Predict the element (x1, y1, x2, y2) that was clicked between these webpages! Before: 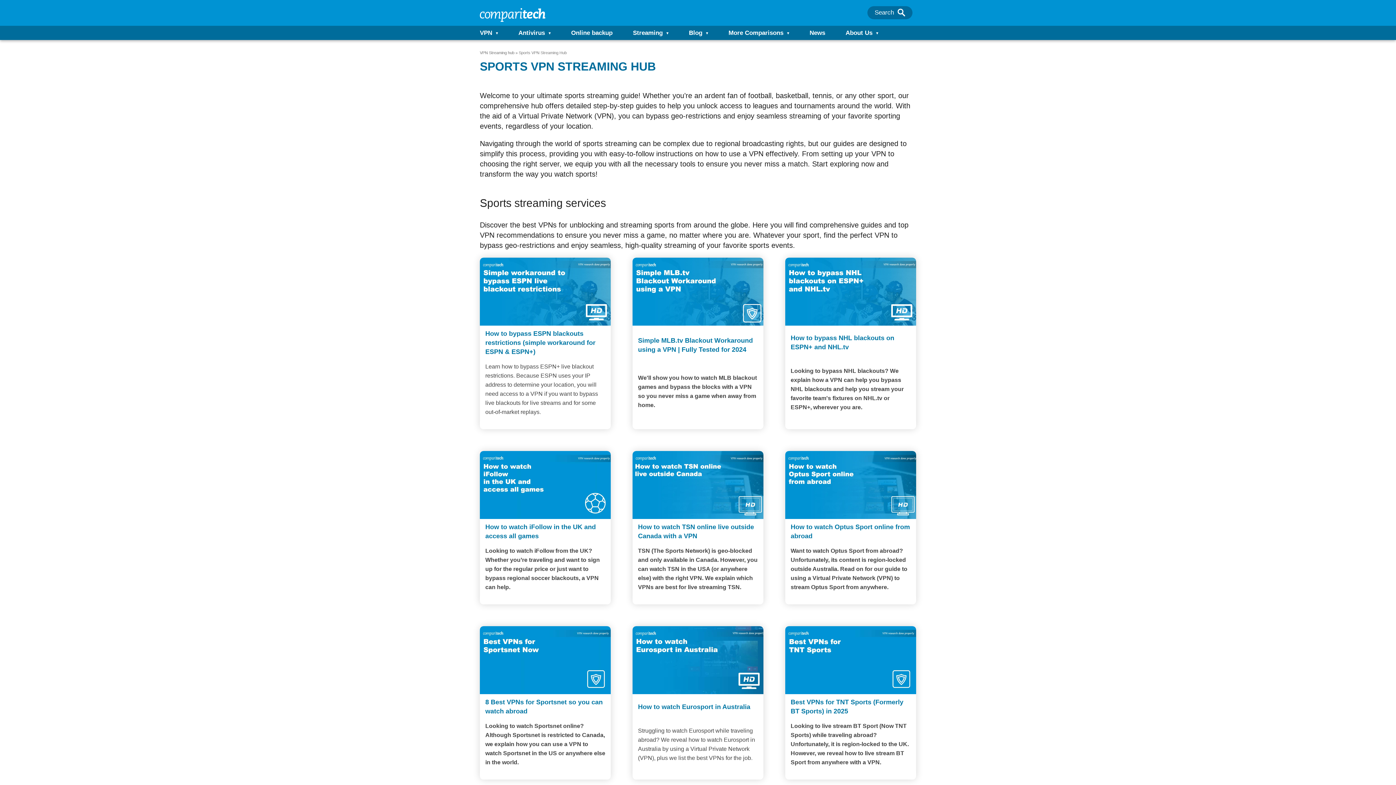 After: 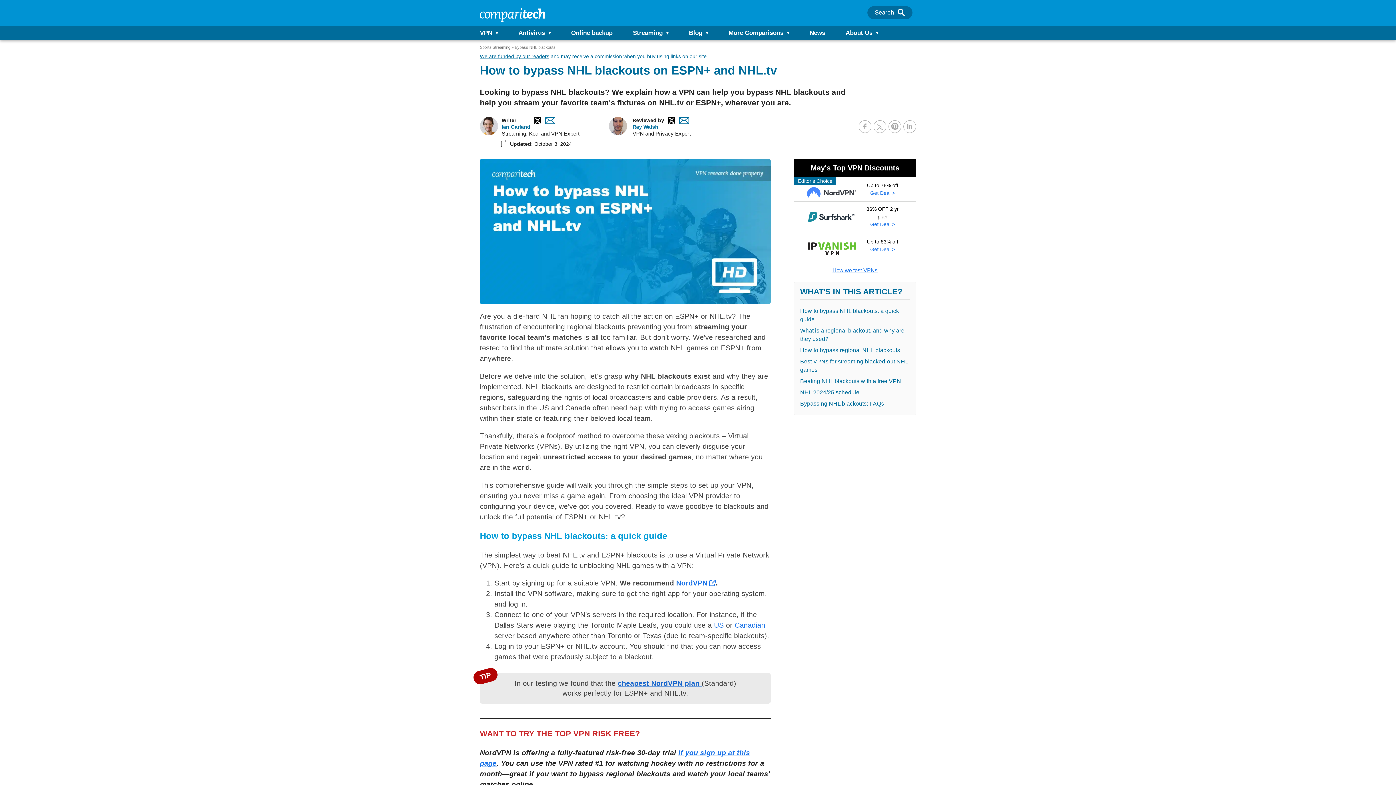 Action: bbox: (785, 257, 916, 325) label: grid link